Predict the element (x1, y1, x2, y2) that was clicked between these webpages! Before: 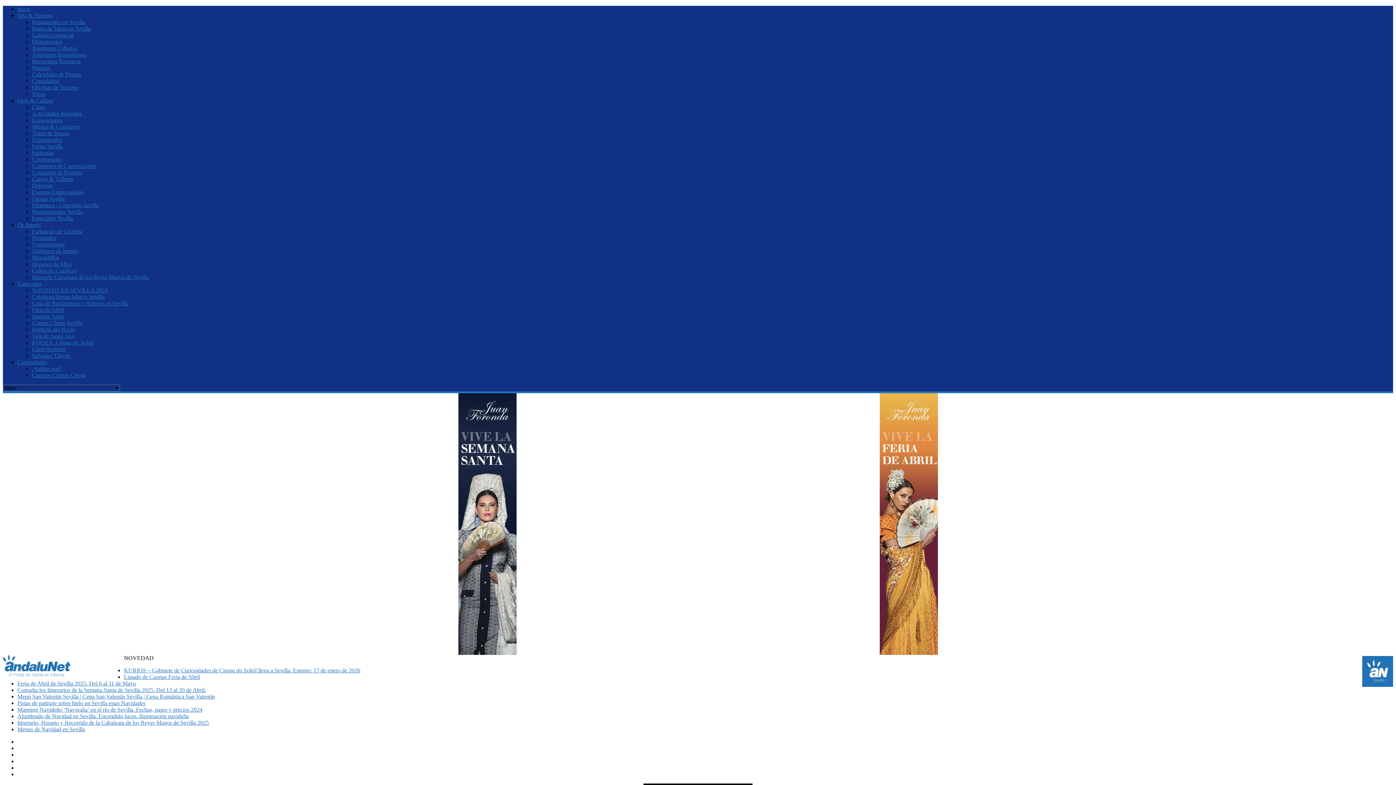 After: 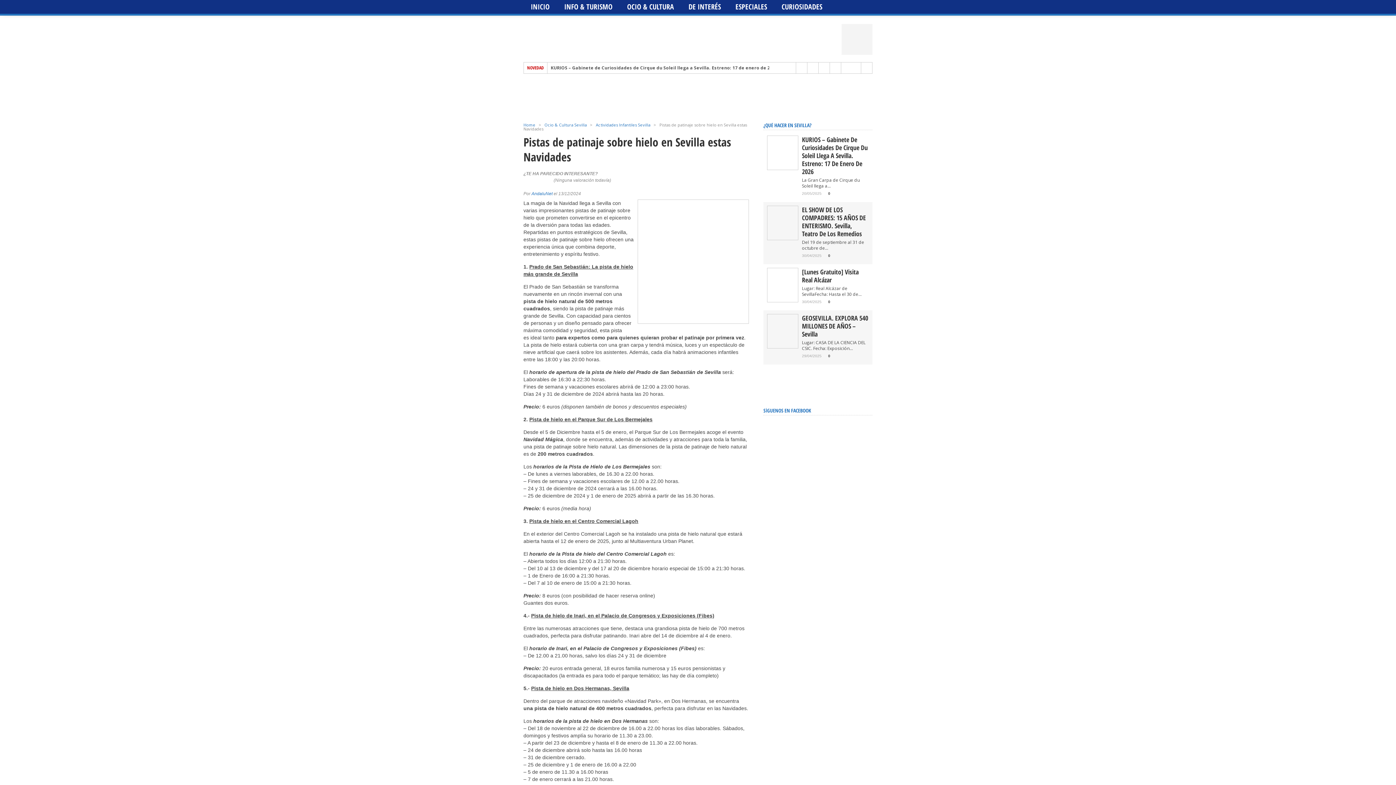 Action: label: Pistas de patinaje sobre hielo en Sevilla estas Navidades bbox: (17, 700, 145, 706)